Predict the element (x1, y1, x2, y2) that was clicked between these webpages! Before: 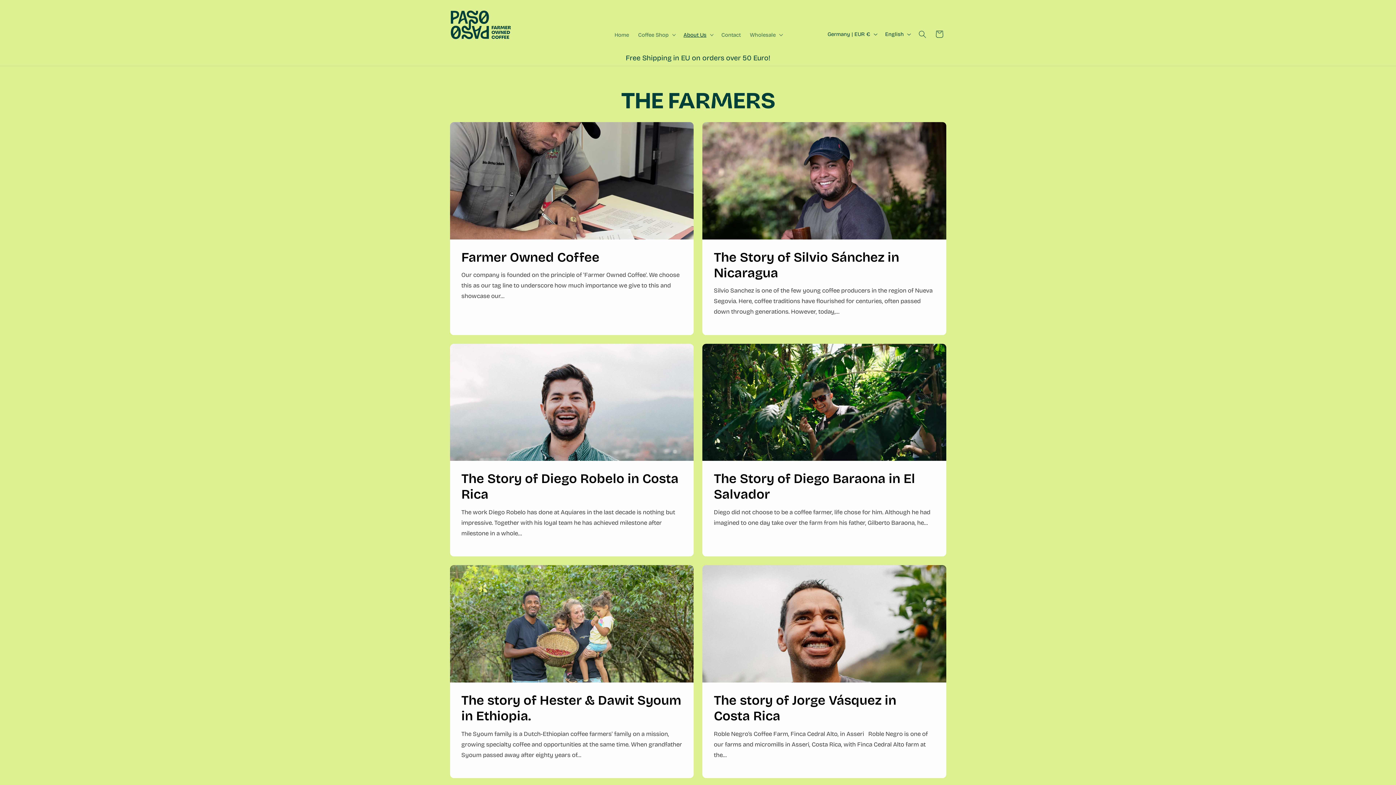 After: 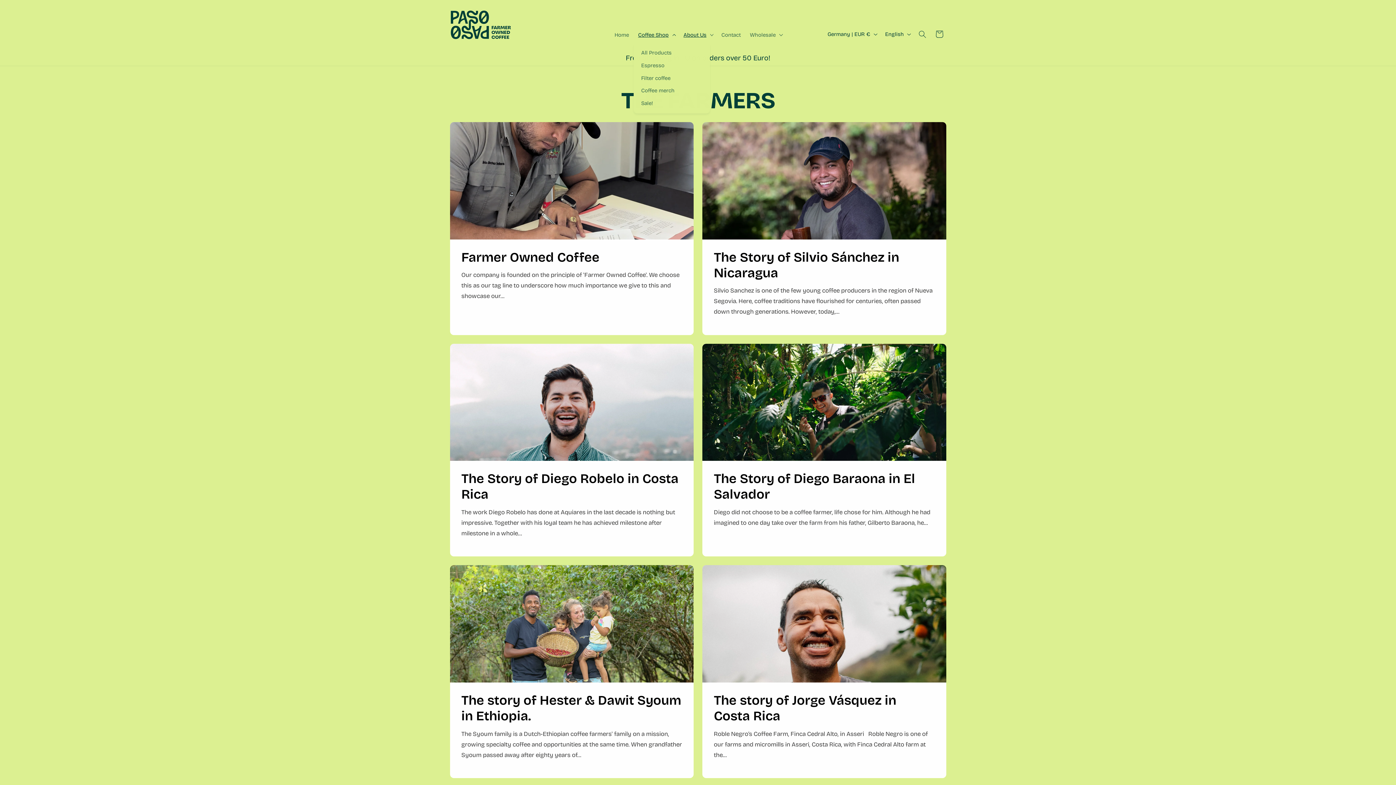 Action: label: Coffee Shop bbox: (633, 26, 679, 42)